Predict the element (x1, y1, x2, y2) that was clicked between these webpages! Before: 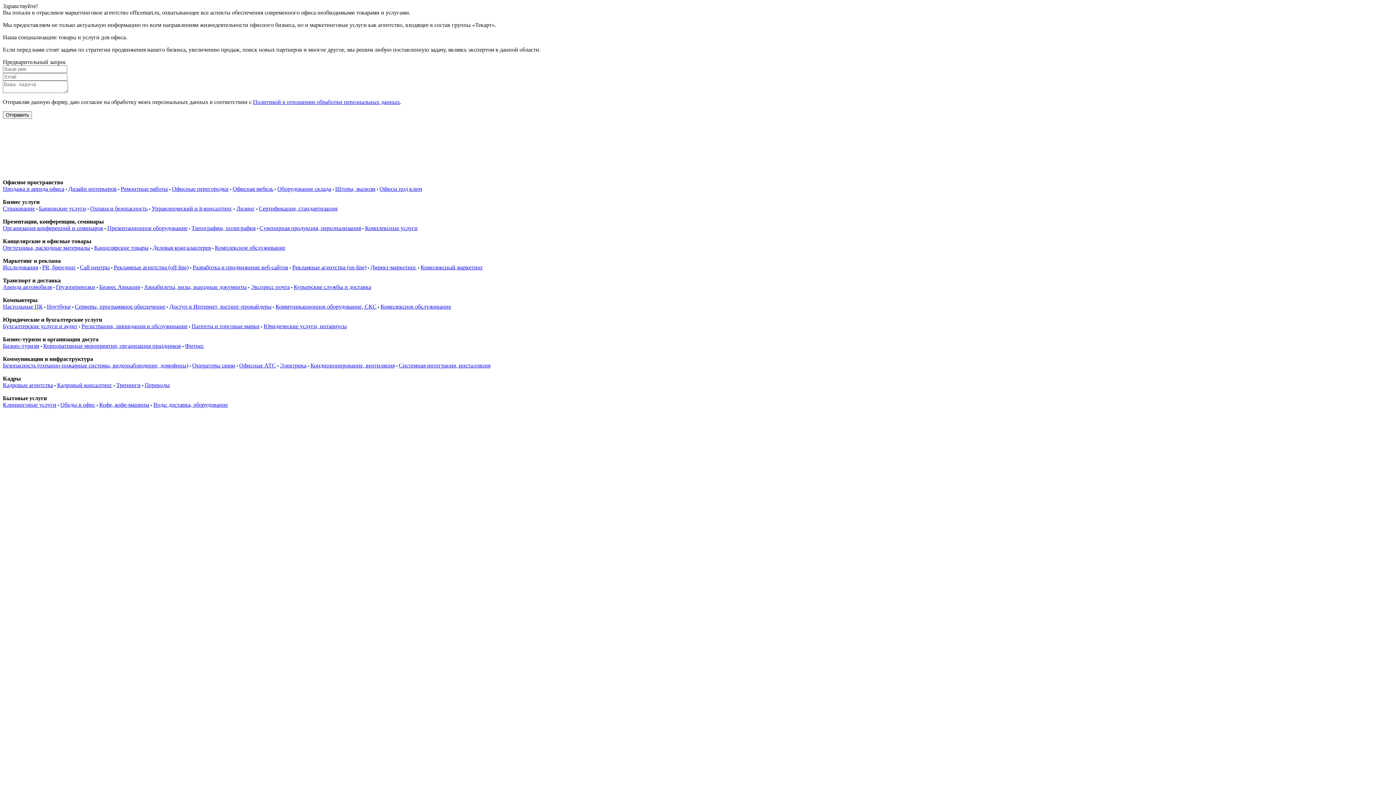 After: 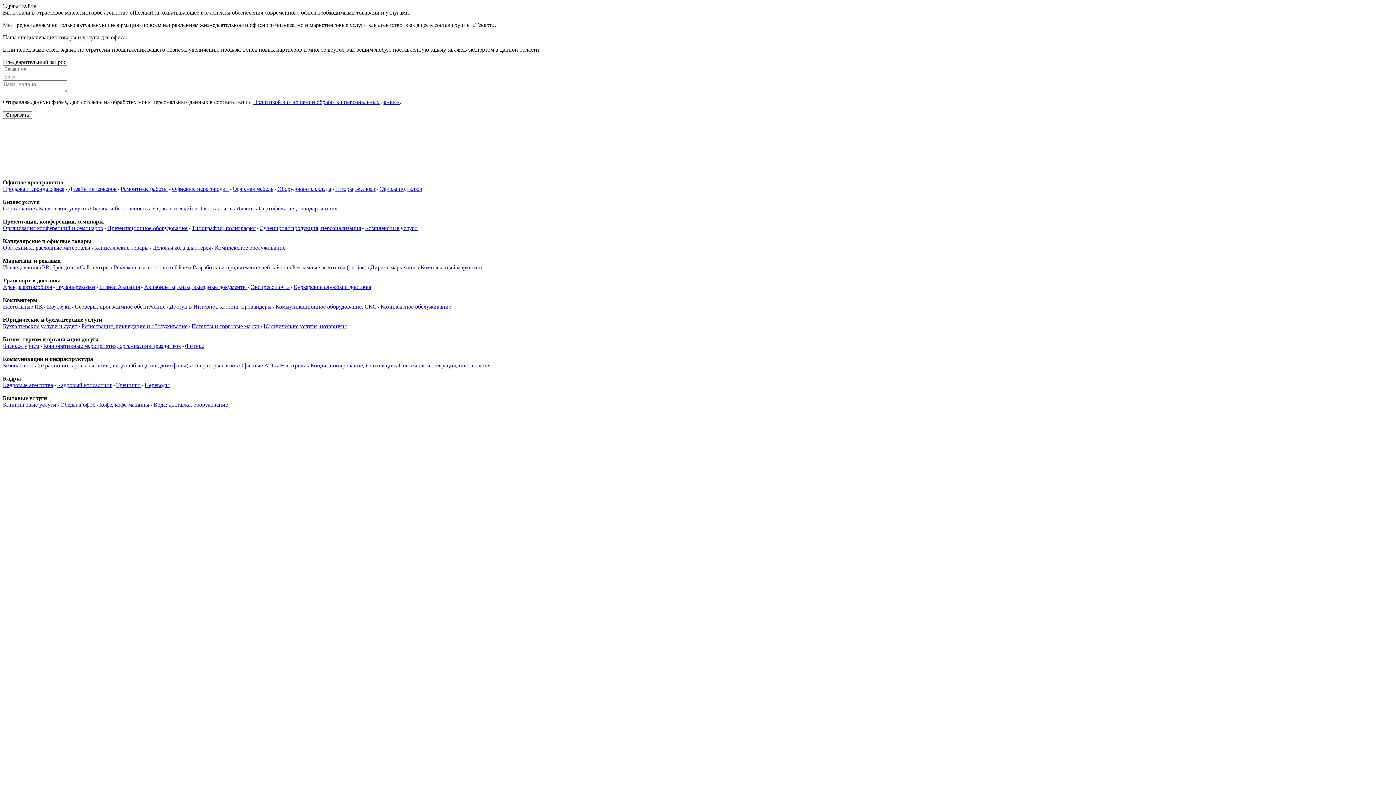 Action: label: Экспресс почта bbox: (250, 284, 289, 290)